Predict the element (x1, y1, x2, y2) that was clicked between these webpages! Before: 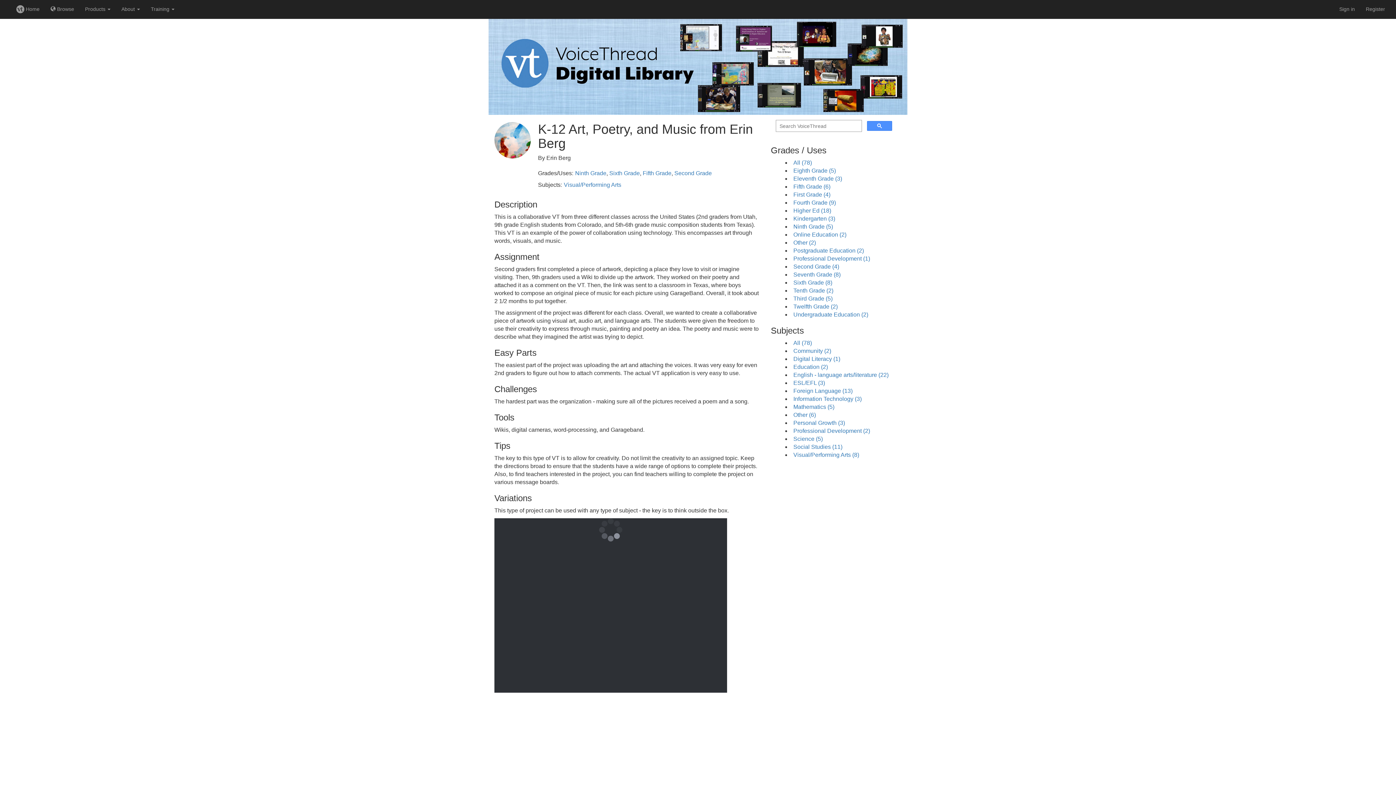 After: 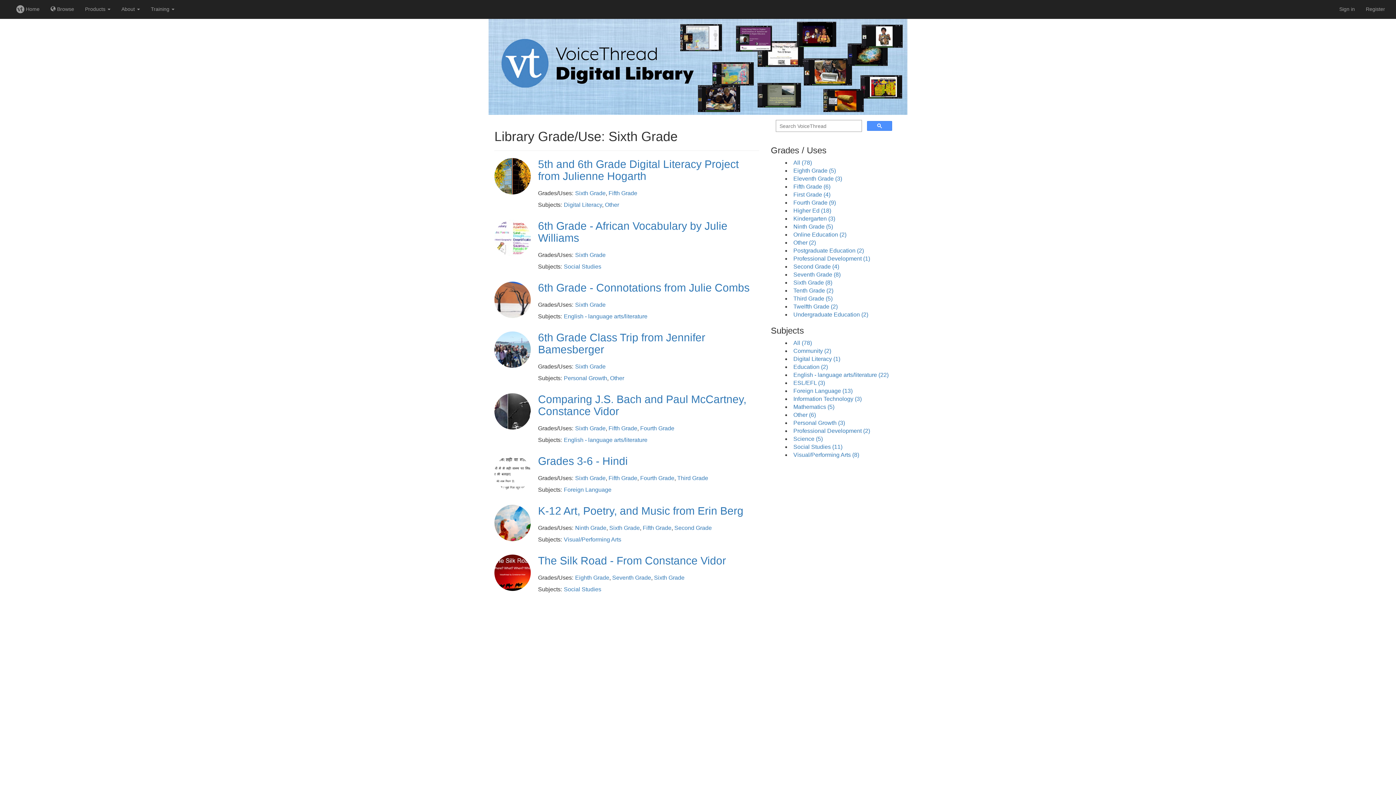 Action: label: Sixth Grade (8) bbox: (793, 279, 832, 285)